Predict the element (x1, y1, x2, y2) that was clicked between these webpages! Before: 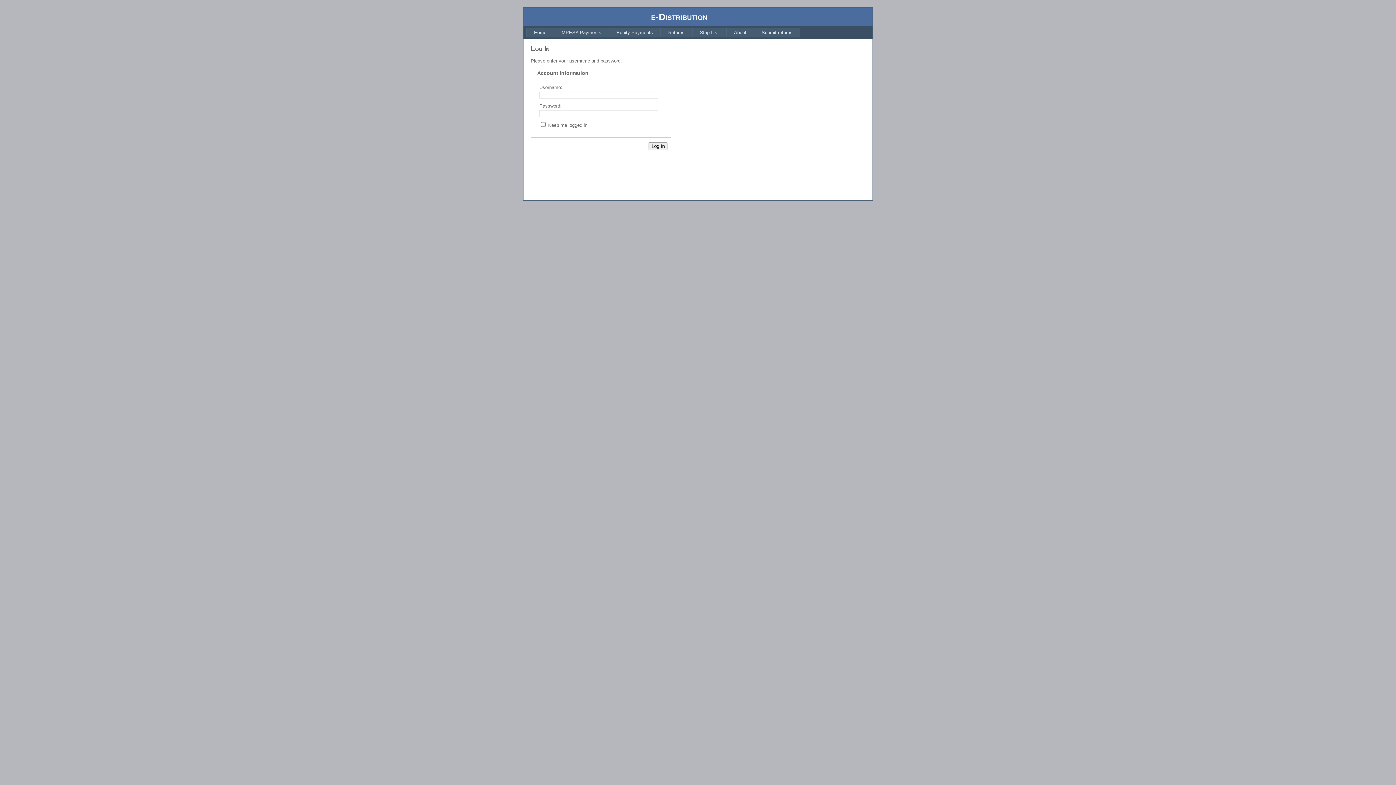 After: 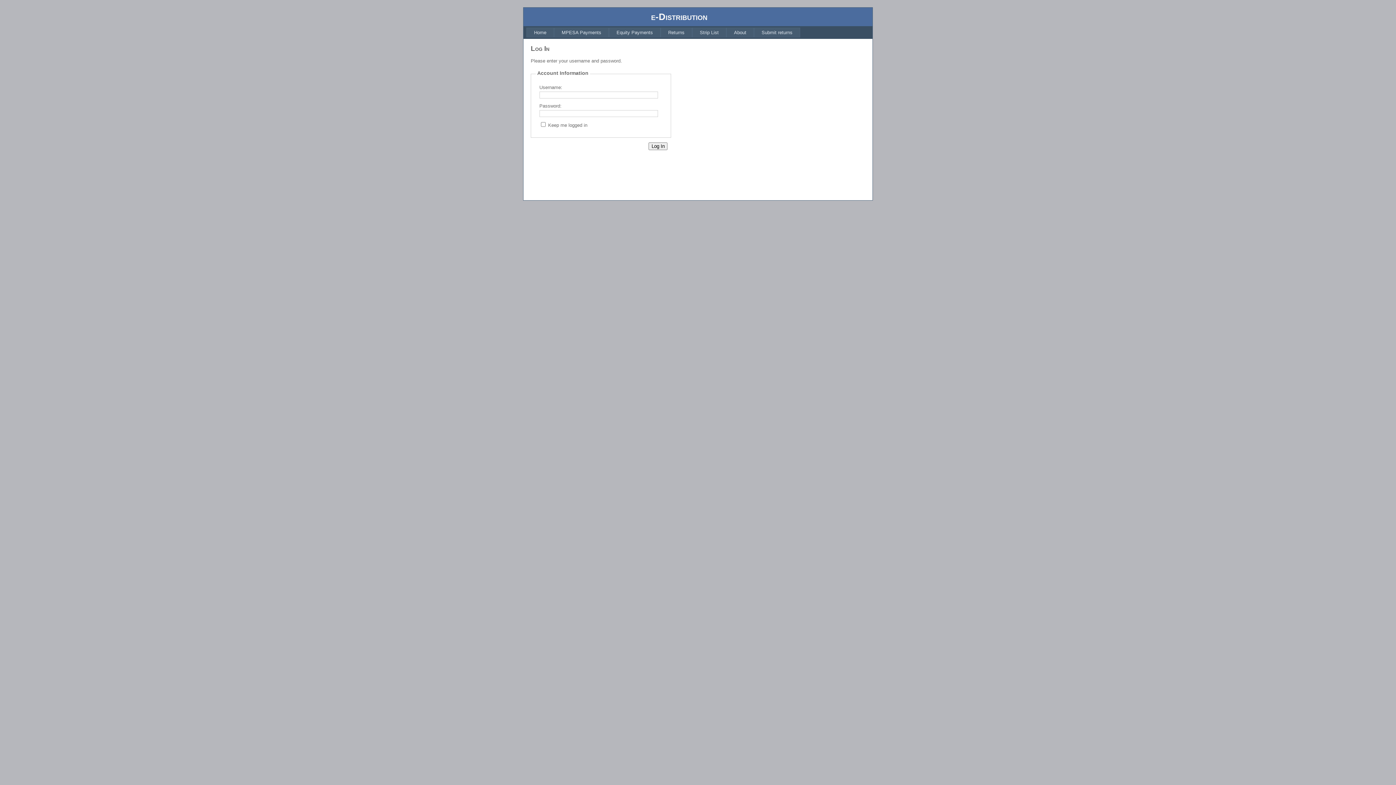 Action: label: Strip List bbox: (692, 27, 726, 37)